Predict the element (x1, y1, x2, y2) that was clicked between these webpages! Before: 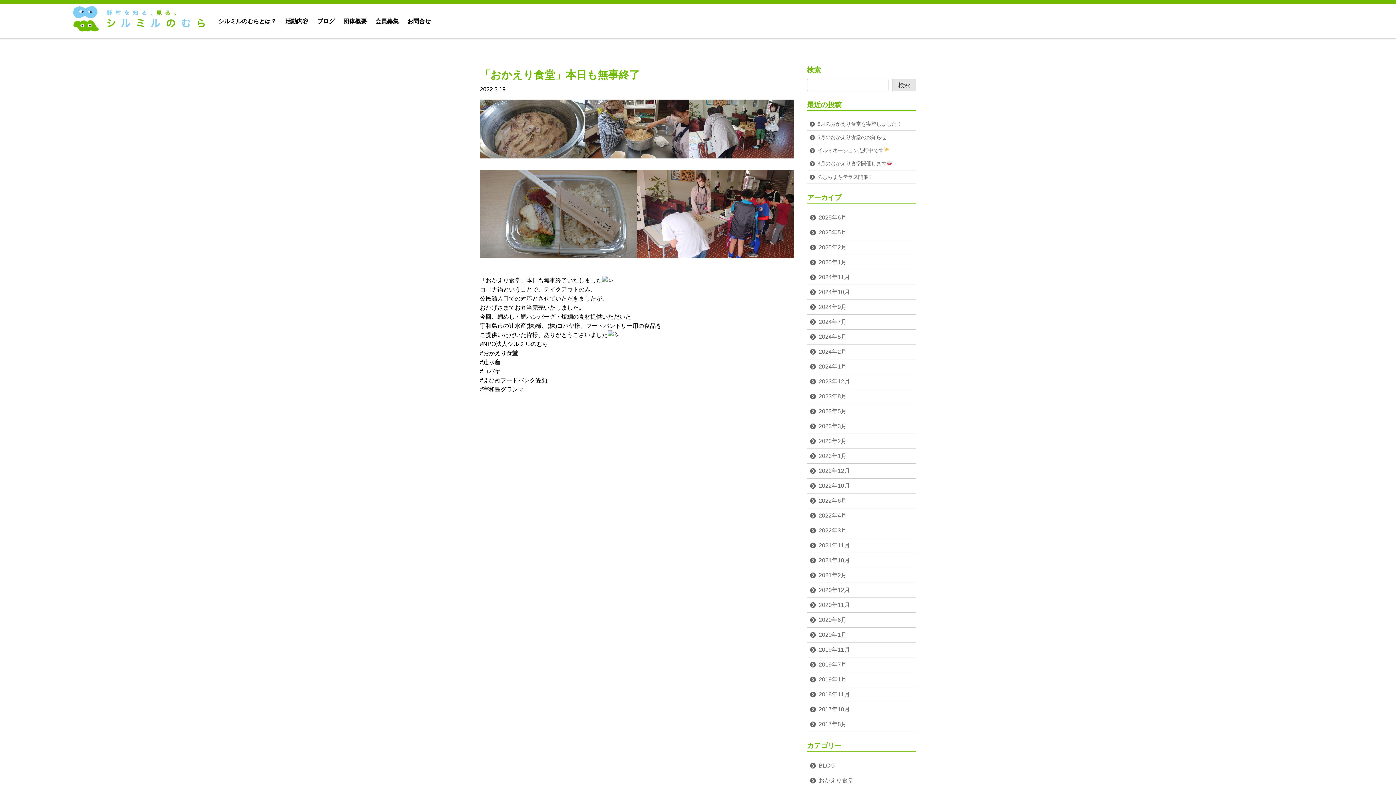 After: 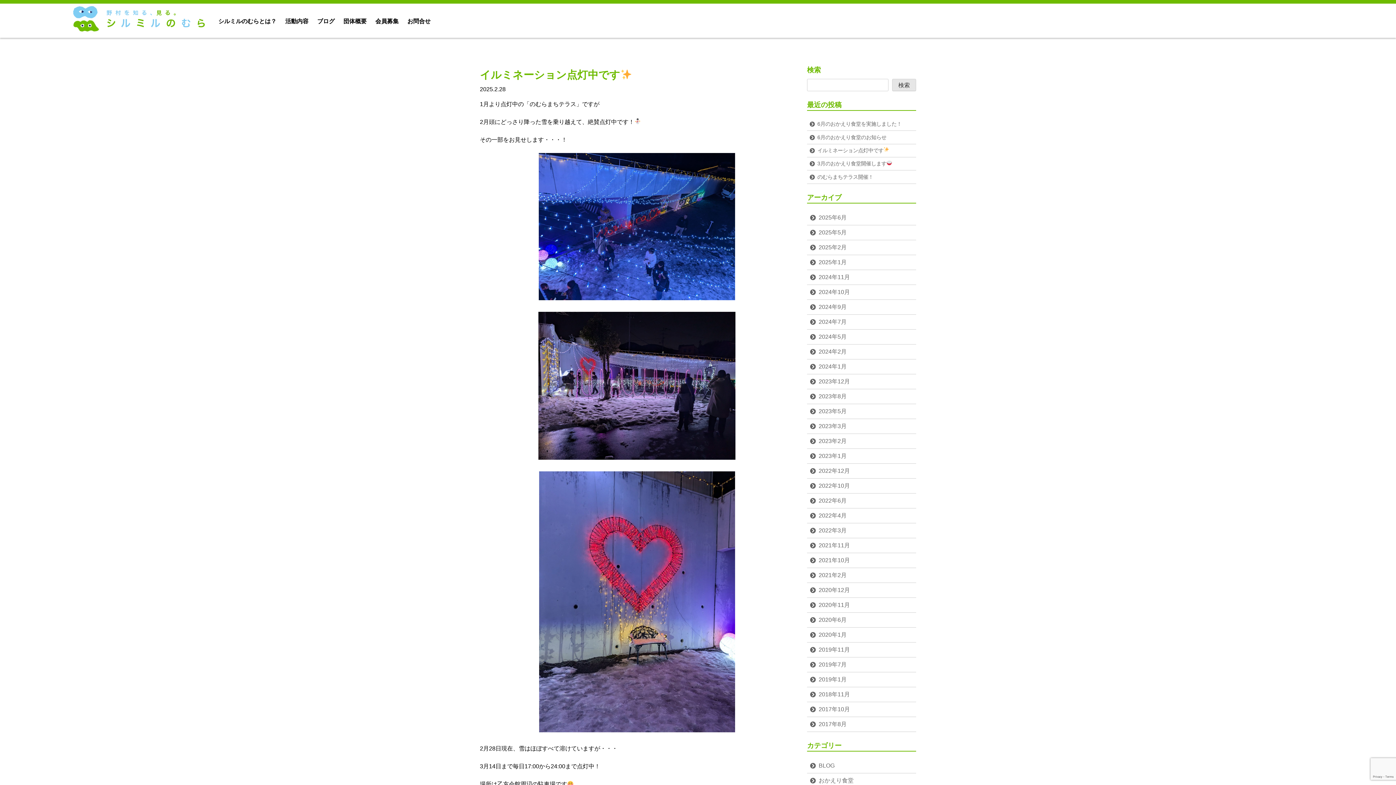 Action: label: 2025年2月 bbox: (810, 243, 913, 252)